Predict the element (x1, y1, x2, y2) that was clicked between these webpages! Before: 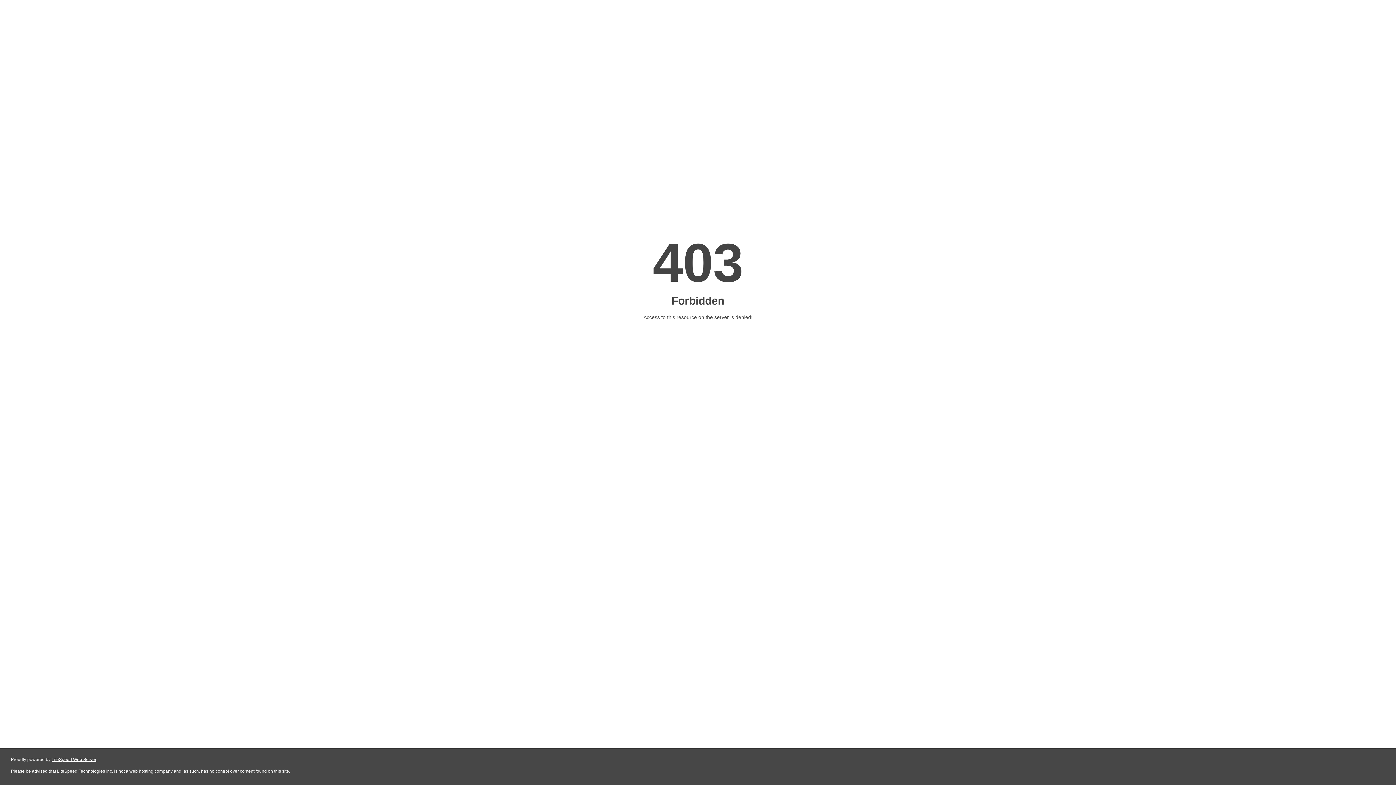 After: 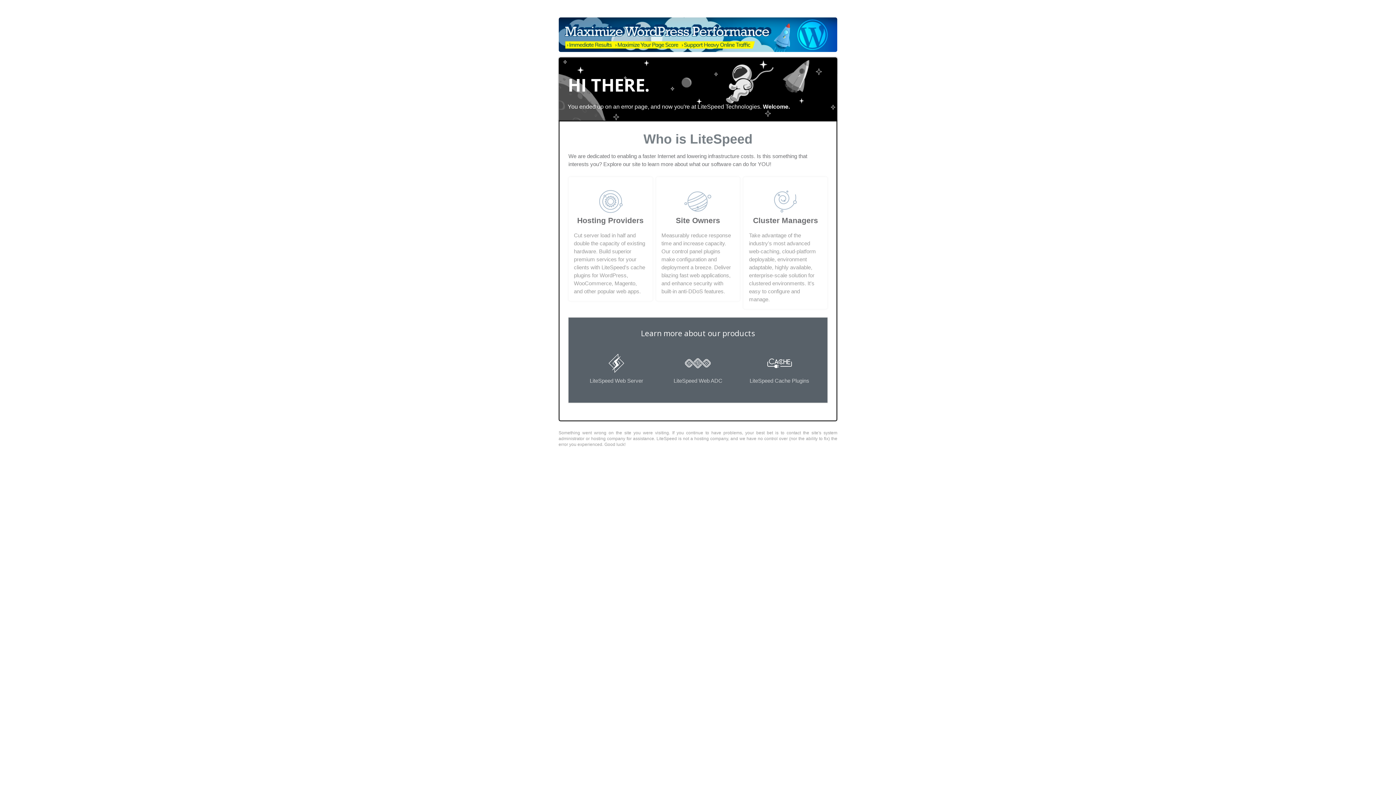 Action: bbox: (51, 757, 96, 762) label: LiteSpeed Web Server